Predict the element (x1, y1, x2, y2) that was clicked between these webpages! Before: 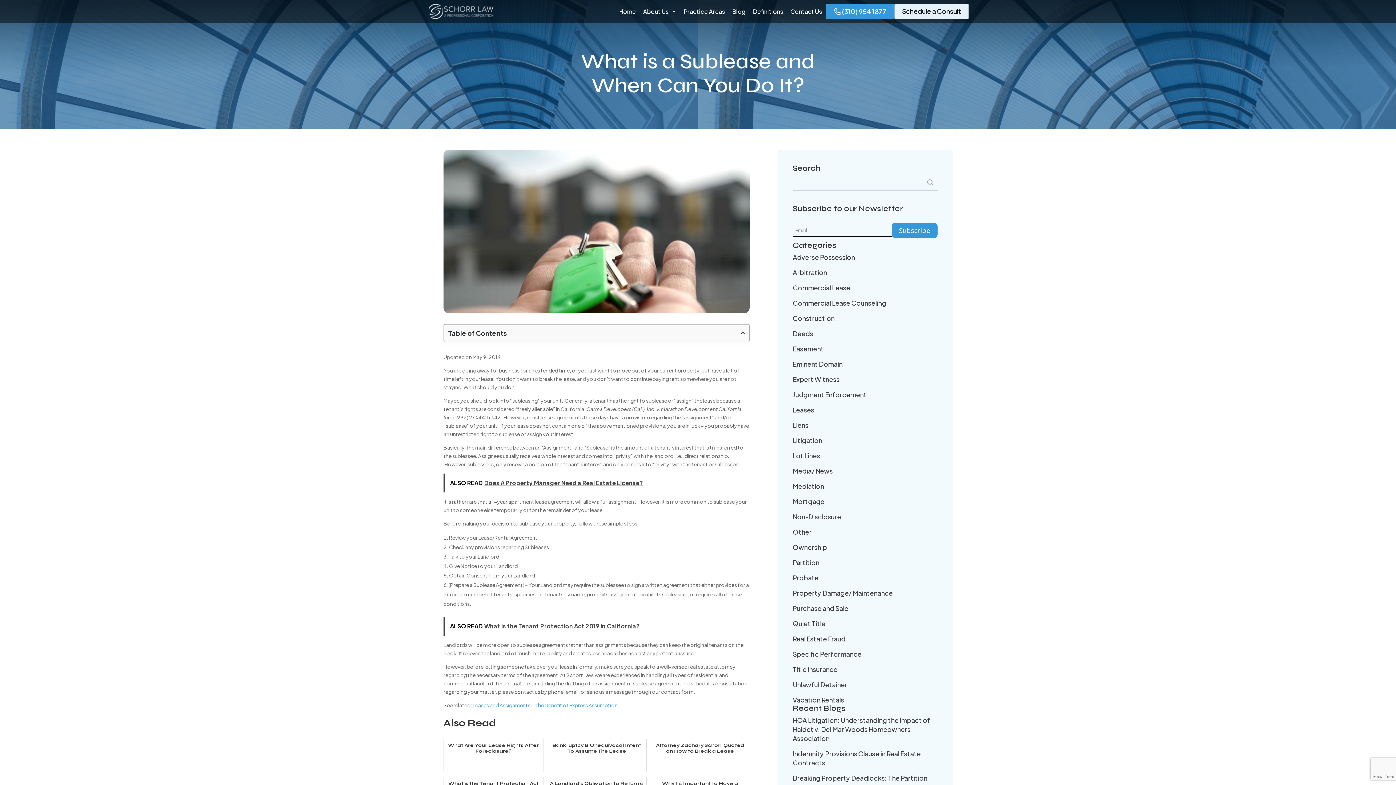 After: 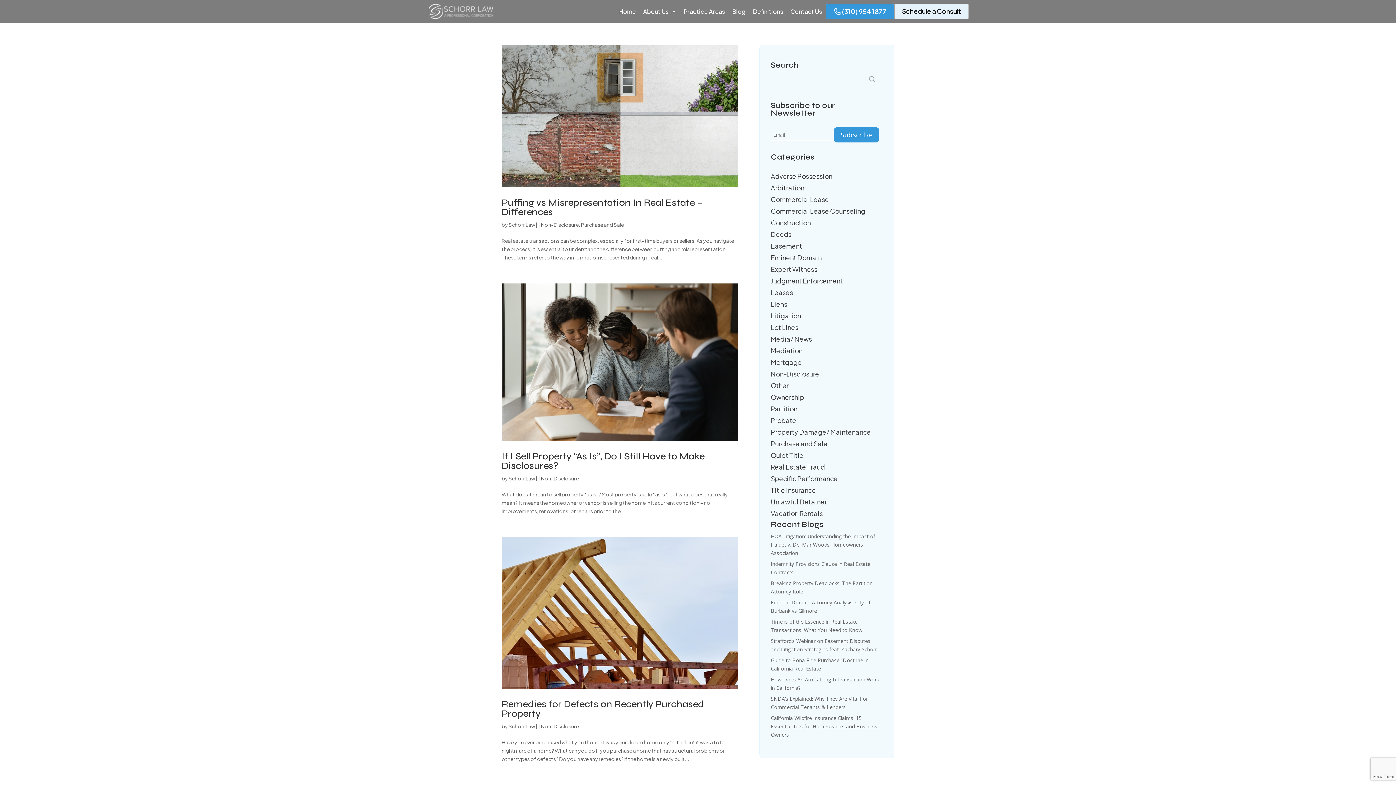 Action: bbox: (792, 512, 841, 521) label: Non-Disclosure